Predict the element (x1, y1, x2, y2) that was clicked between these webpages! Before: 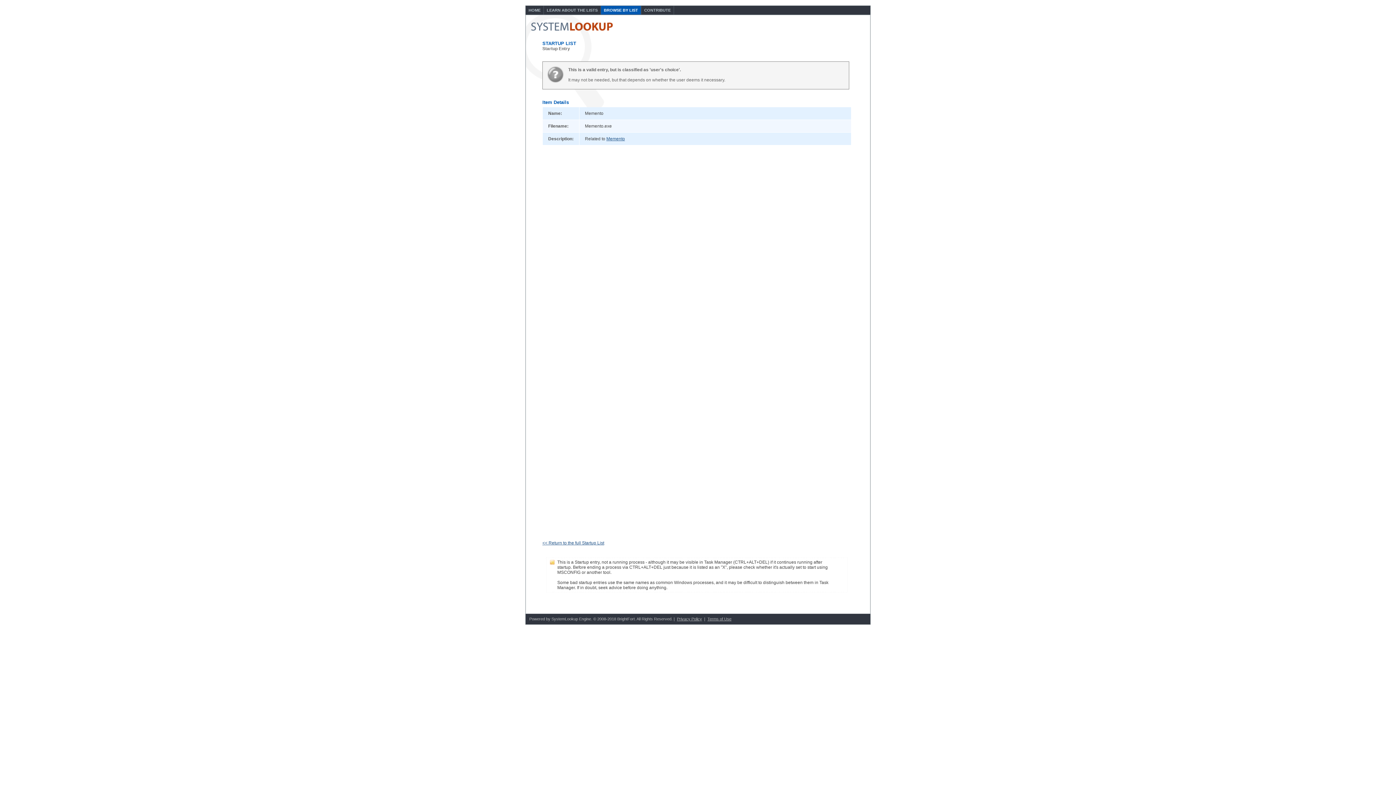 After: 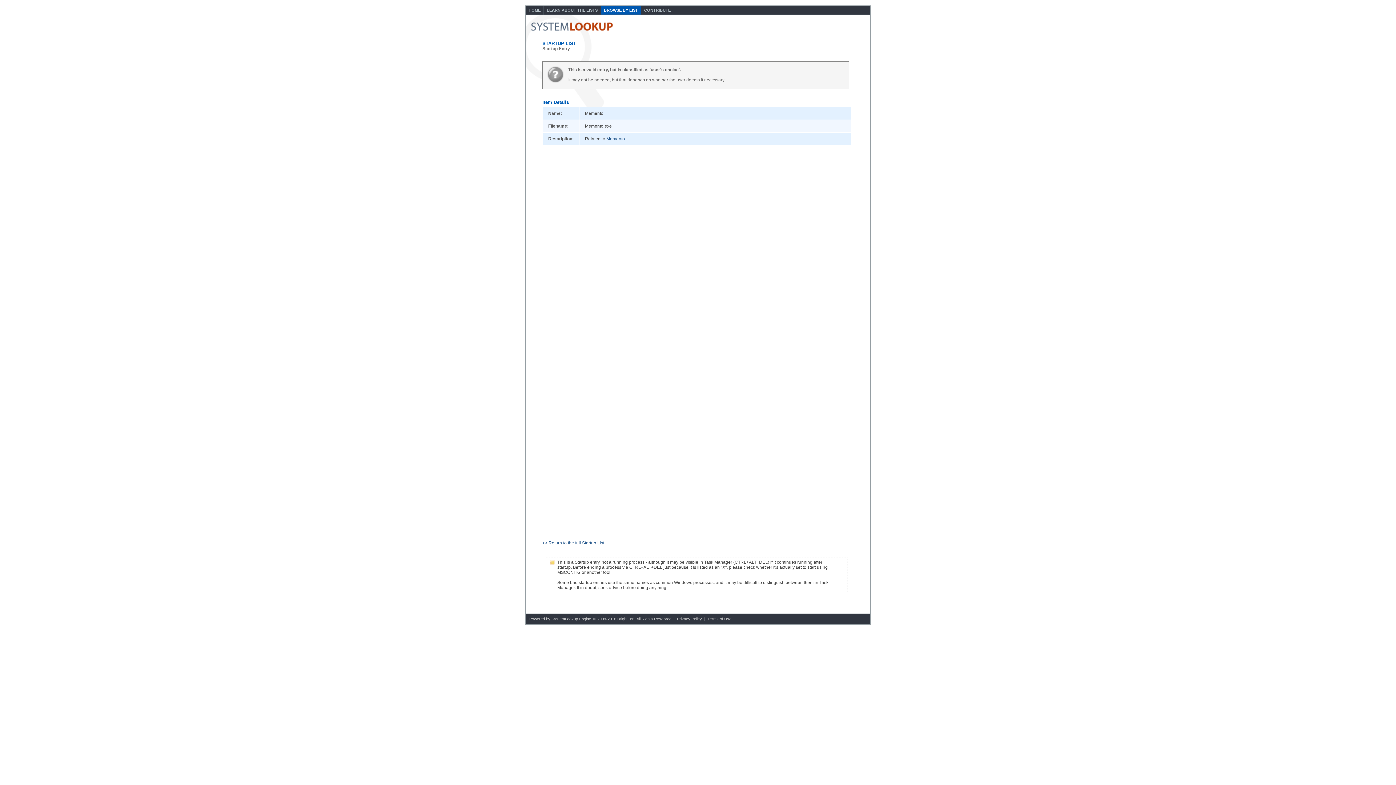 Action: bbox: (606, 136, 625, 141) label: Memento